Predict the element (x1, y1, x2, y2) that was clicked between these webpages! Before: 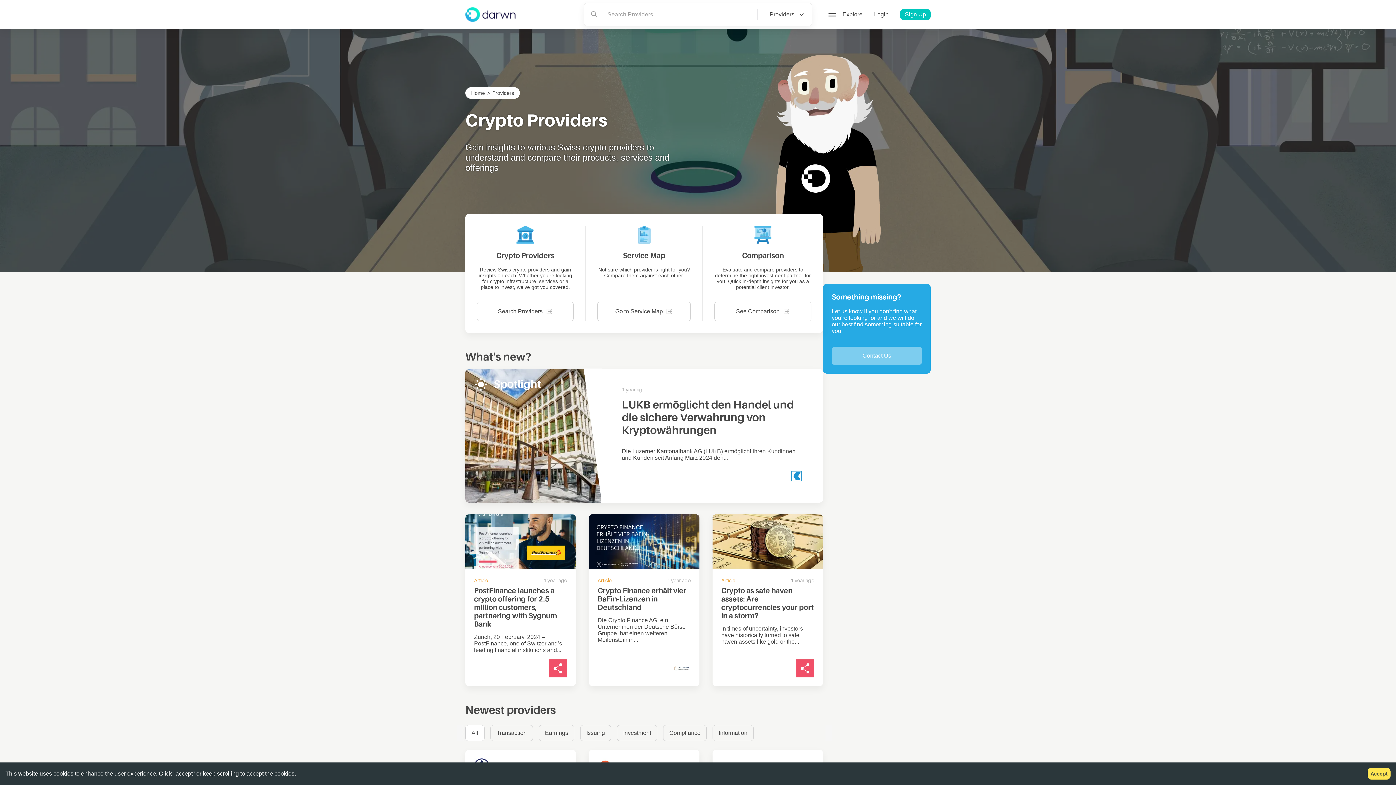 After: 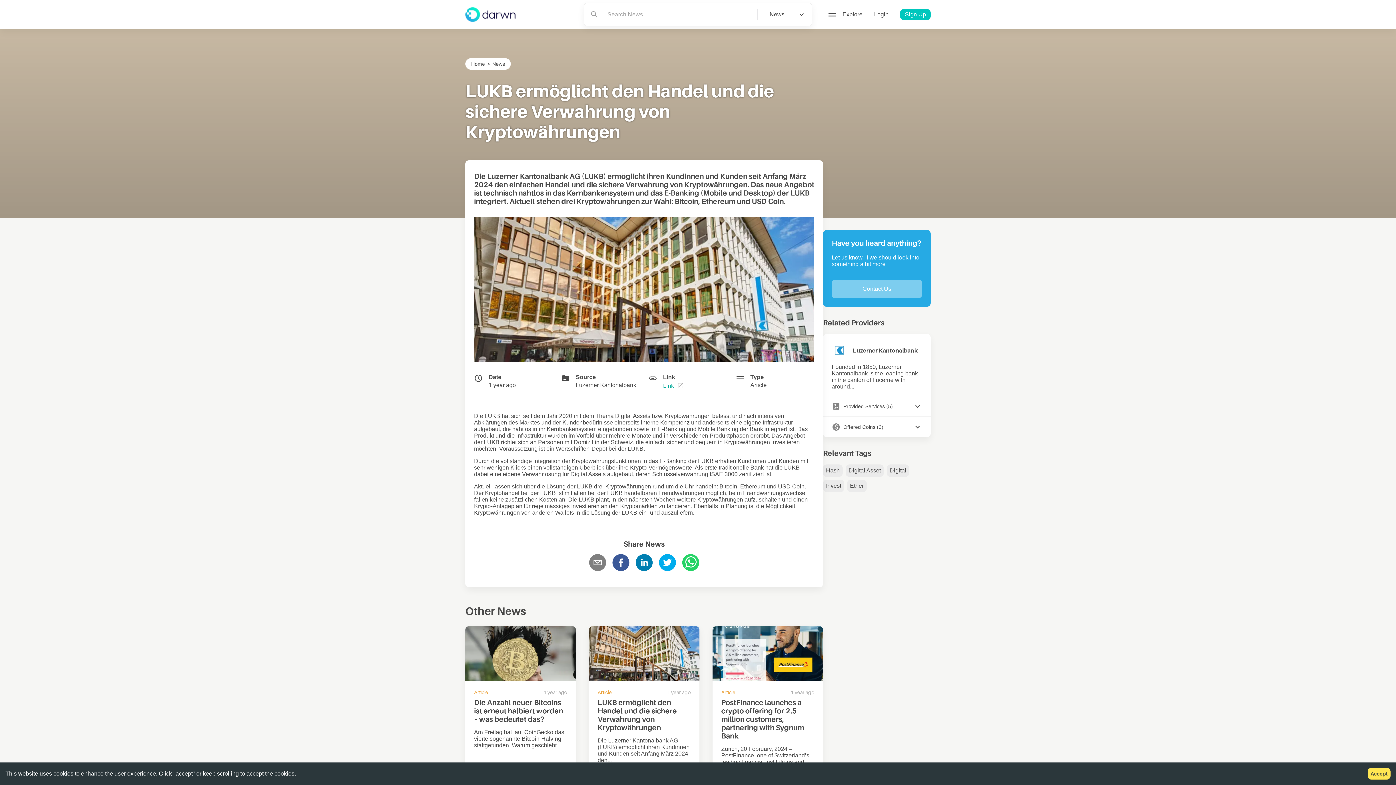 Action: label: Spotlight

1 year ago

LUKB ermöglicht den Handel und die sichere Verwahrung von Kryptowährungen

Die Luzerner Kantonalbank AG (LUKB) ermöglicht ihren Kundinnen und Kunden seit Anfang März 2024 den... bbox: (465, 369, 823, 502)